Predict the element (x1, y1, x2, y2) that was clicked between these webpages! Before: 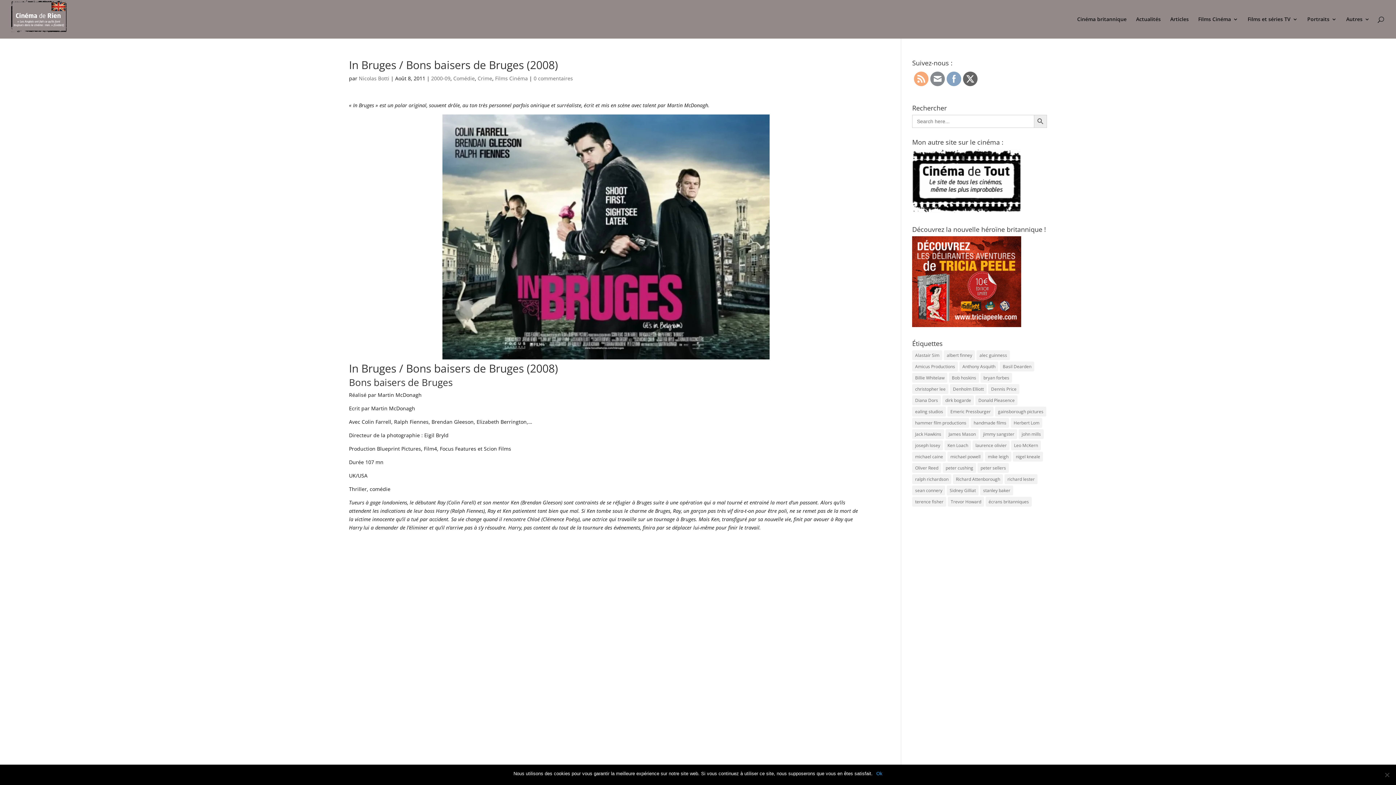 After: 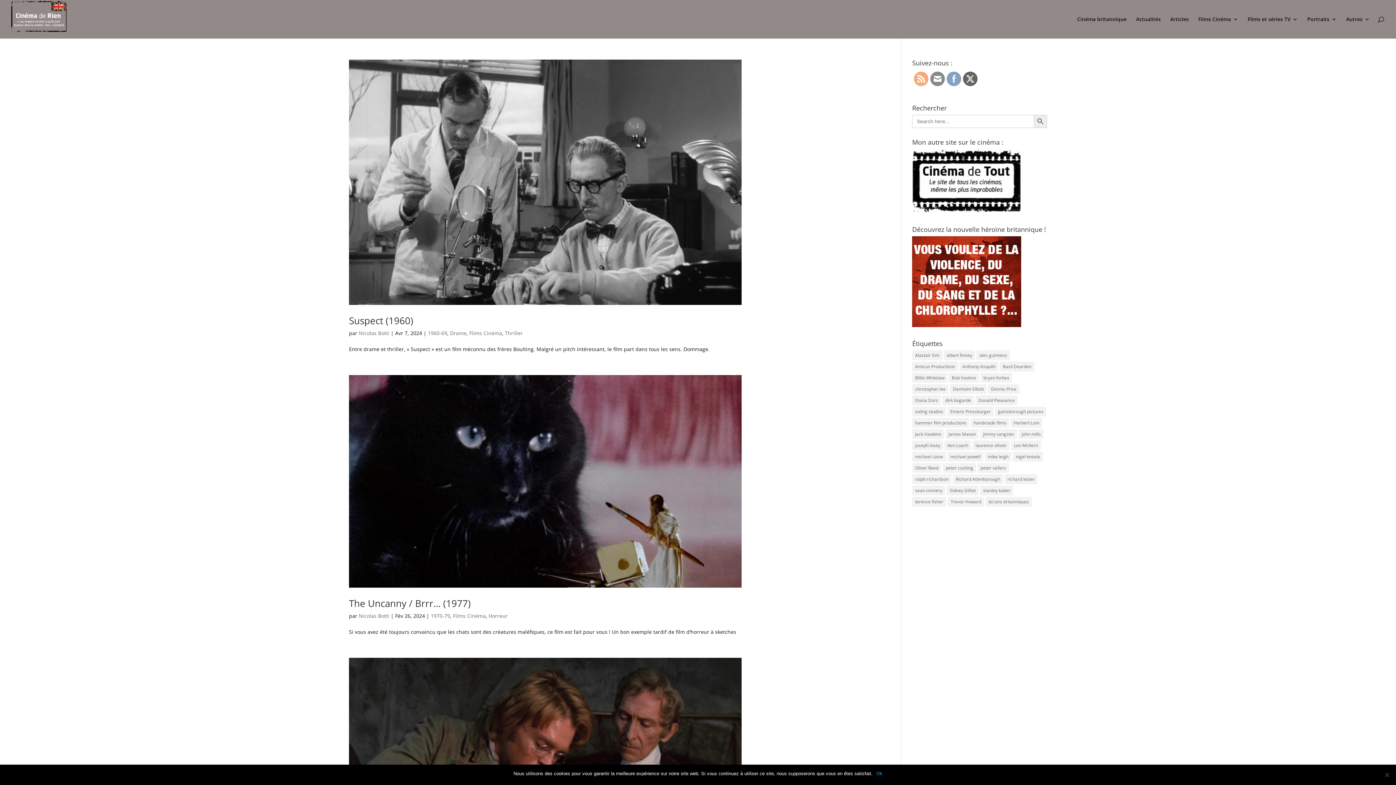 Action: bbox: (942, 463, 976, 472) label: peter cushing (38 éléments)